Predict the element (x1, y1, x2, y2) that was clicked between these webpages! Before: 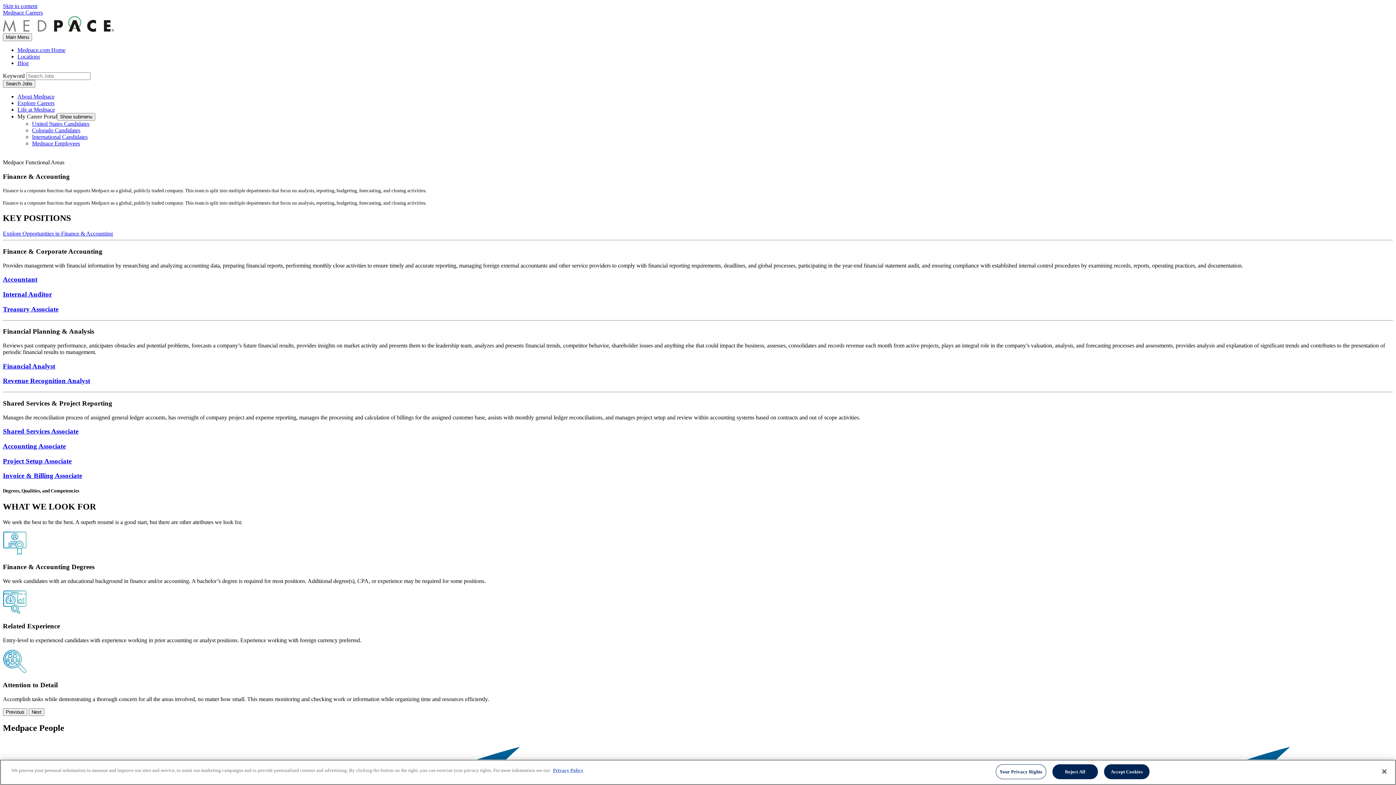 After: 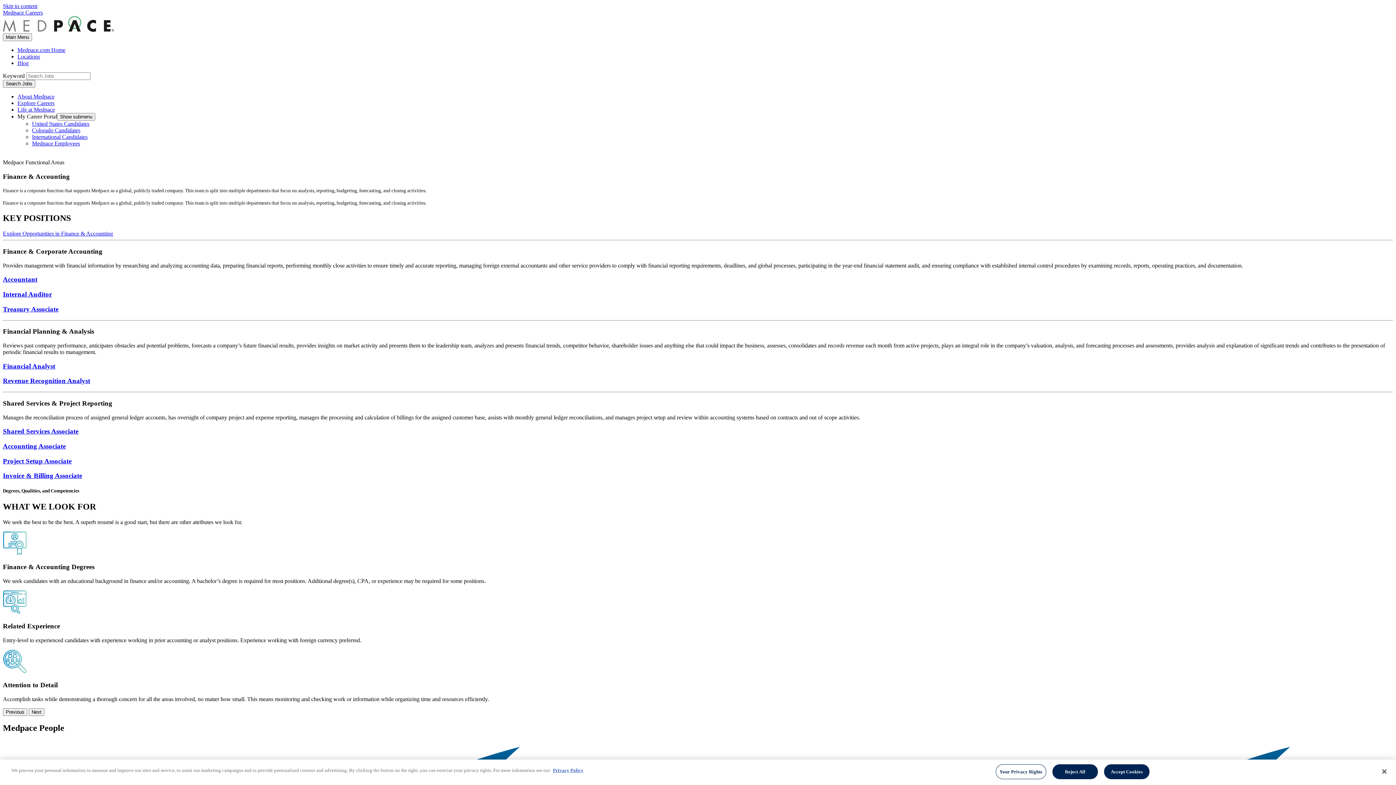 Action: label: Accountant bbox: (2, 275, 37, 283)